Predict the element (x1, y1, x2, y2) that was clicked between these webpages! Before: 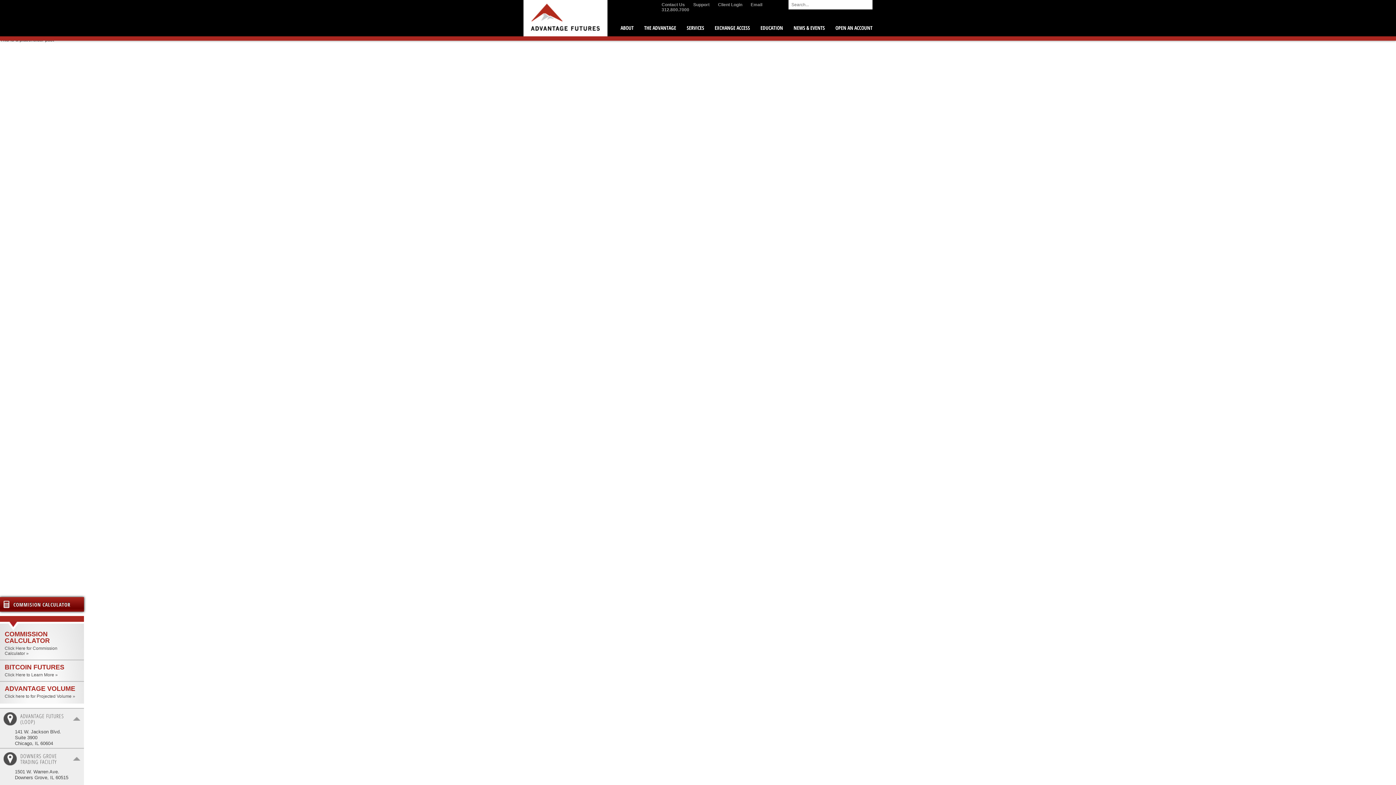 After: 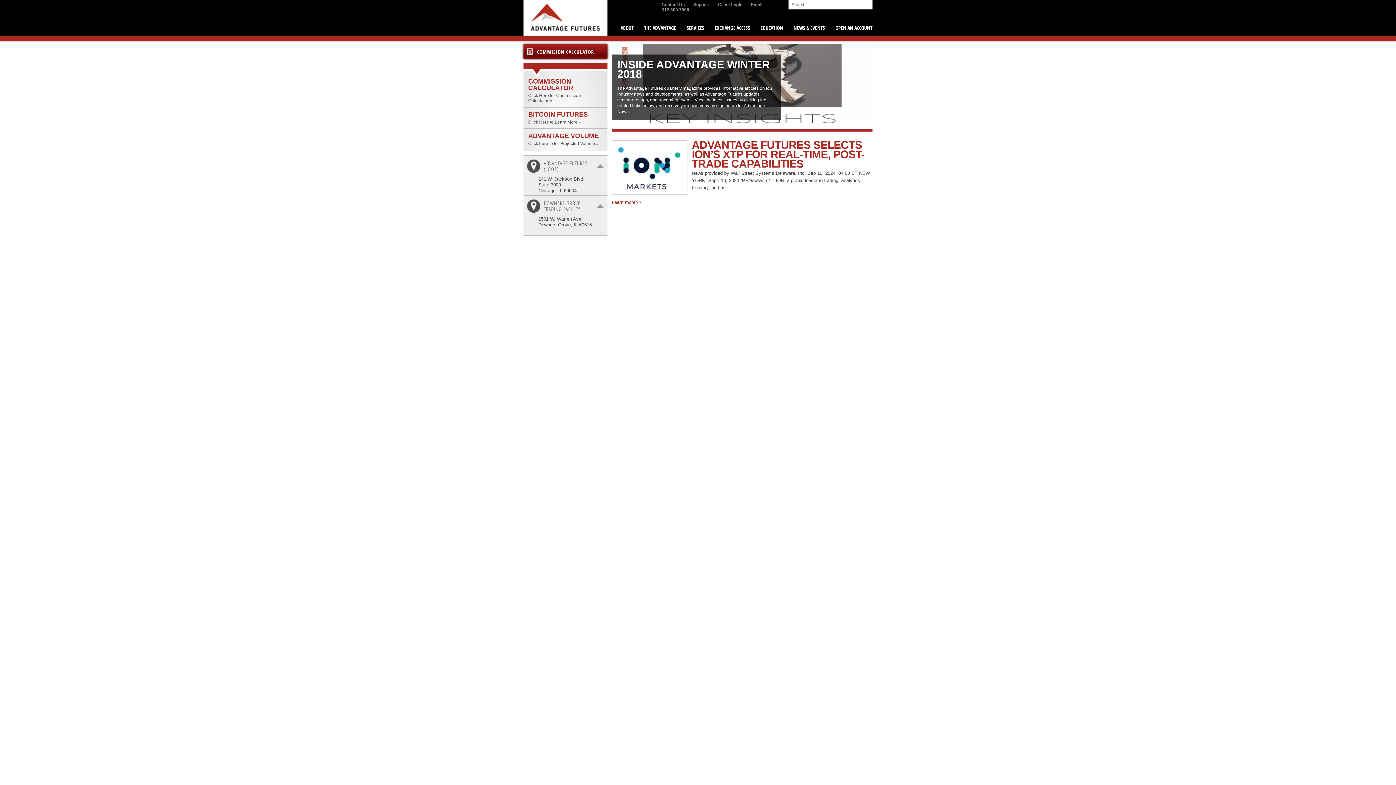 Action: bbox: (788, 22, 830, 36) label: NEWS & EVENTS